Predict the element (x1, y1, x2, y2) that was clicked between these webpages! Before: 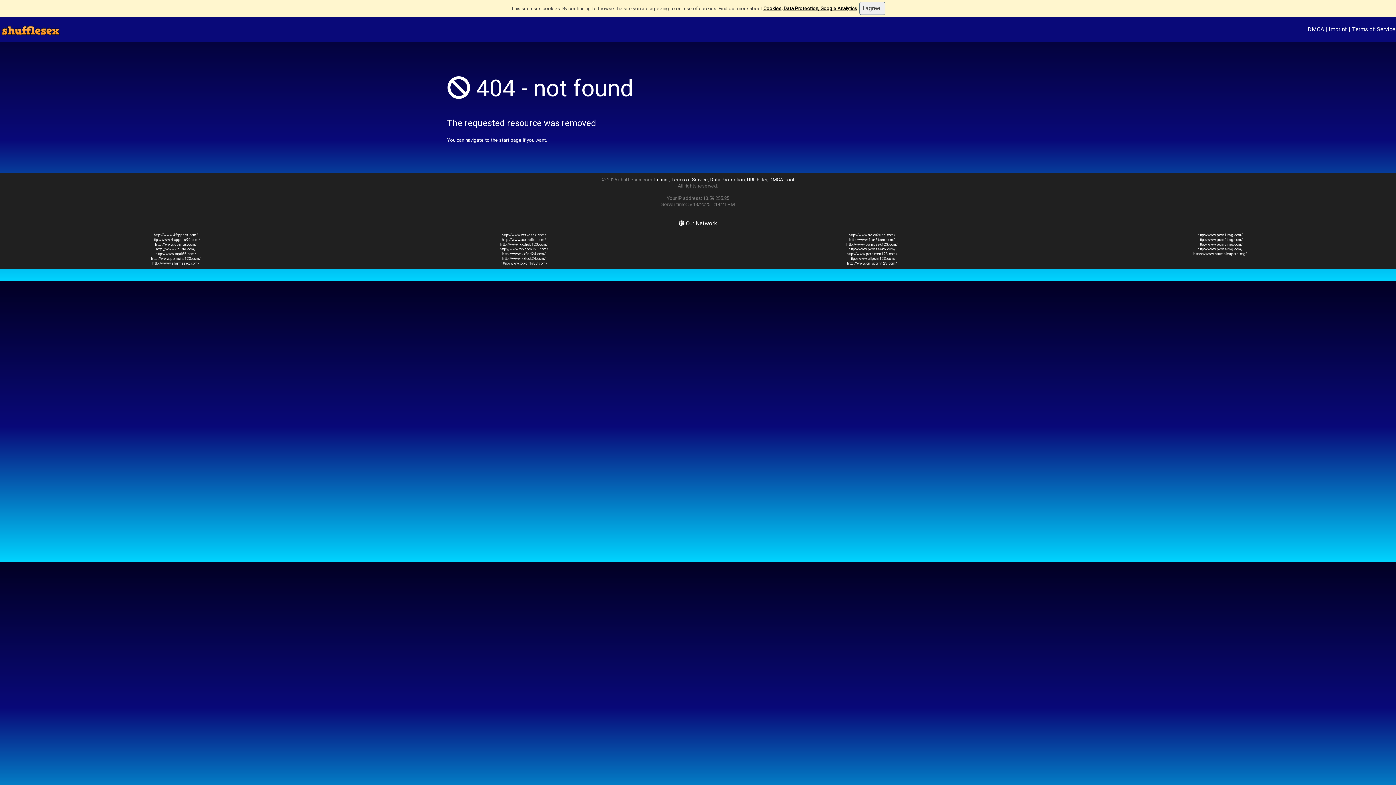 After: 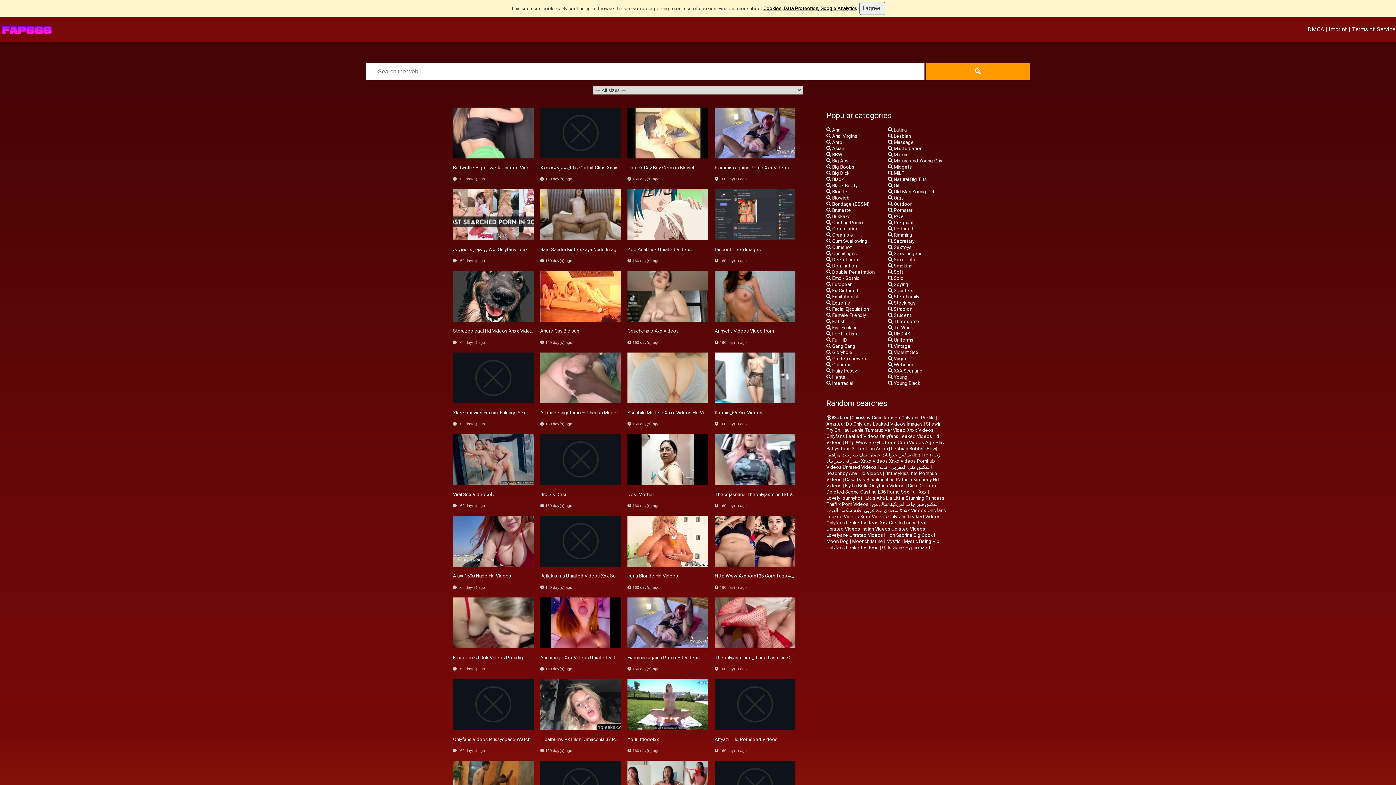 Action: bbox: (155, 251, 196, 256) label: http://www.fap666.com/